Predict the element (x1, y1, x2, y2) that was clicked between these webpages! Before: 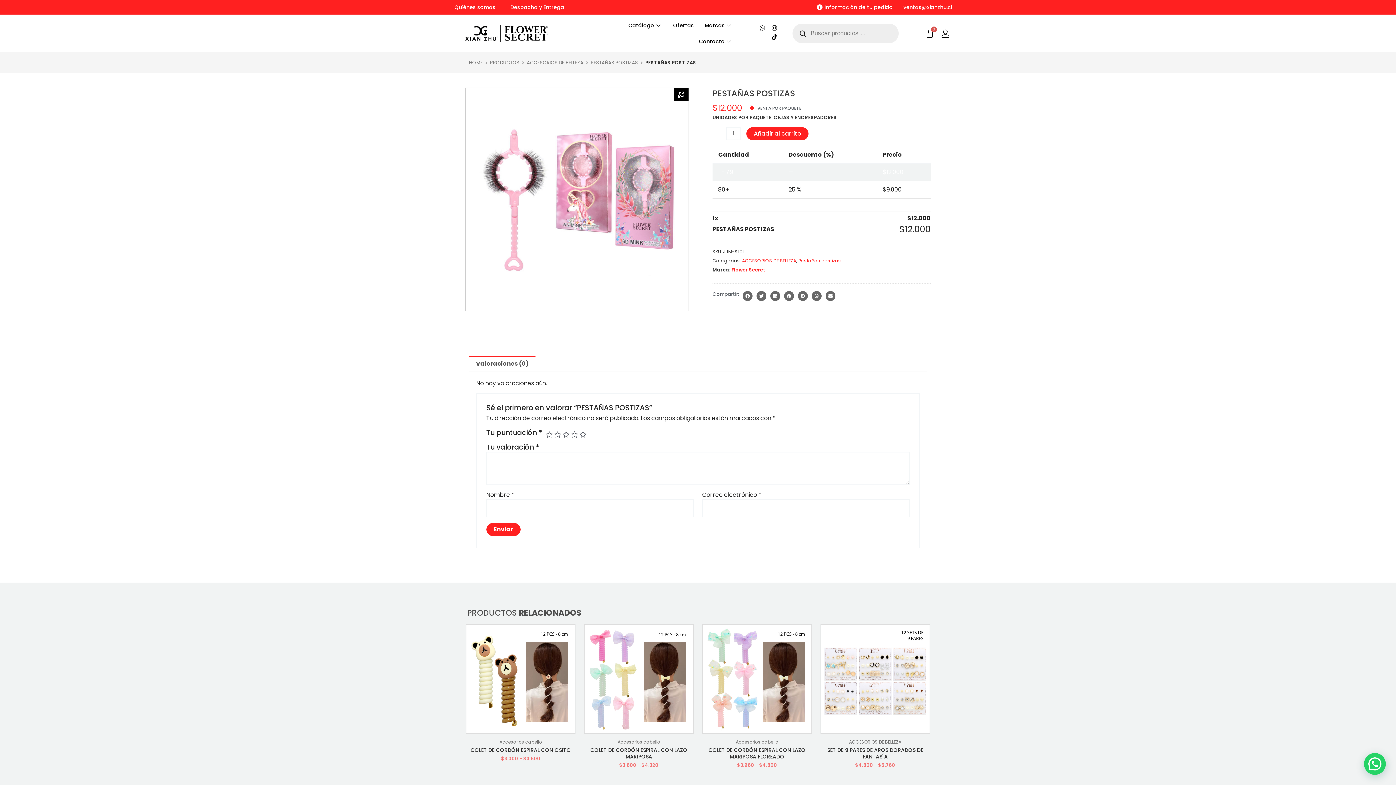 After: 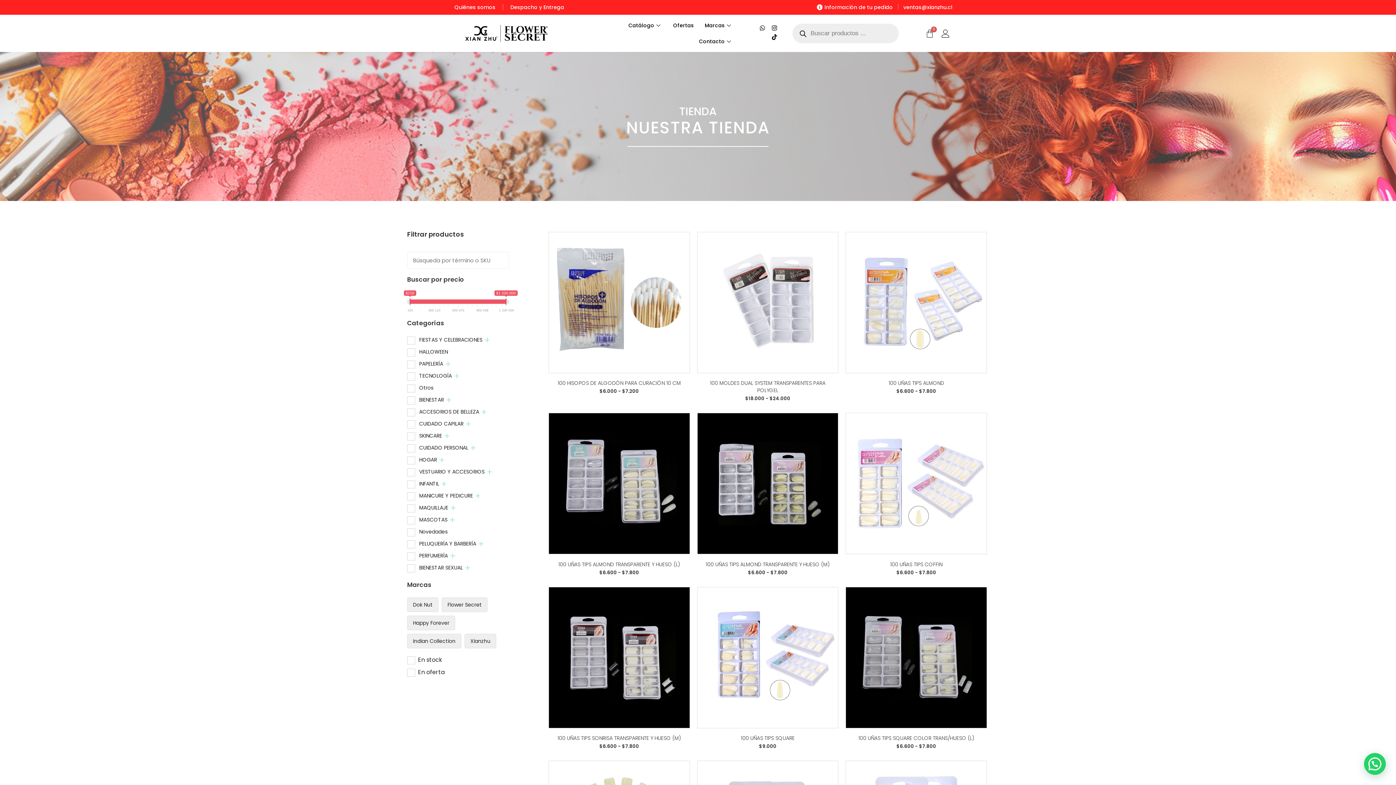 Action: label: PRODUCTOS bbox: (490, 58, 519, 67)